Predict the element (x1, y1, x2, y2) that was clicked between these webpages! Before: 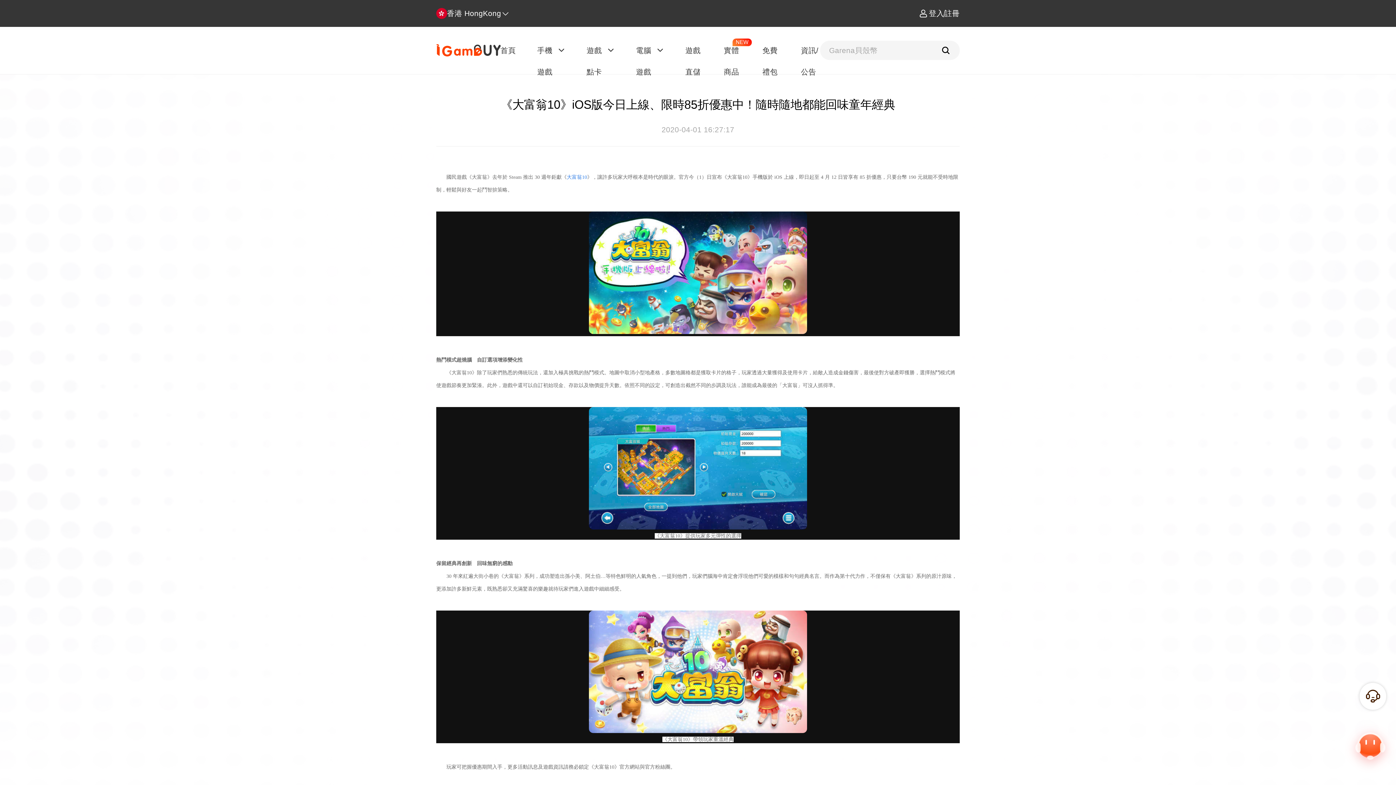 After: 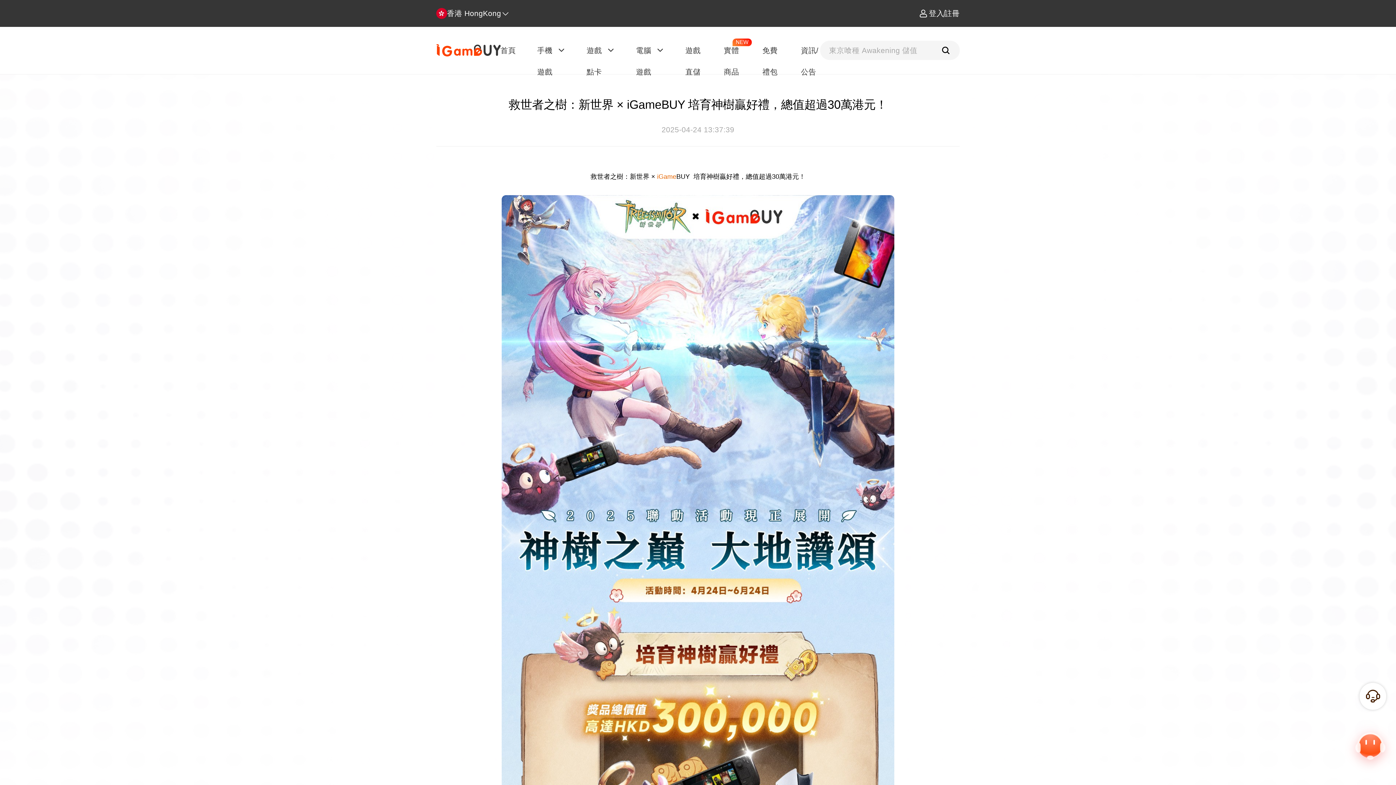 Action: label: 救世者之樹：新世界 × iGameBUY 培育神樹贏好禮，總值超過30萬港元！ bbox: (572, 606, 687, 744)